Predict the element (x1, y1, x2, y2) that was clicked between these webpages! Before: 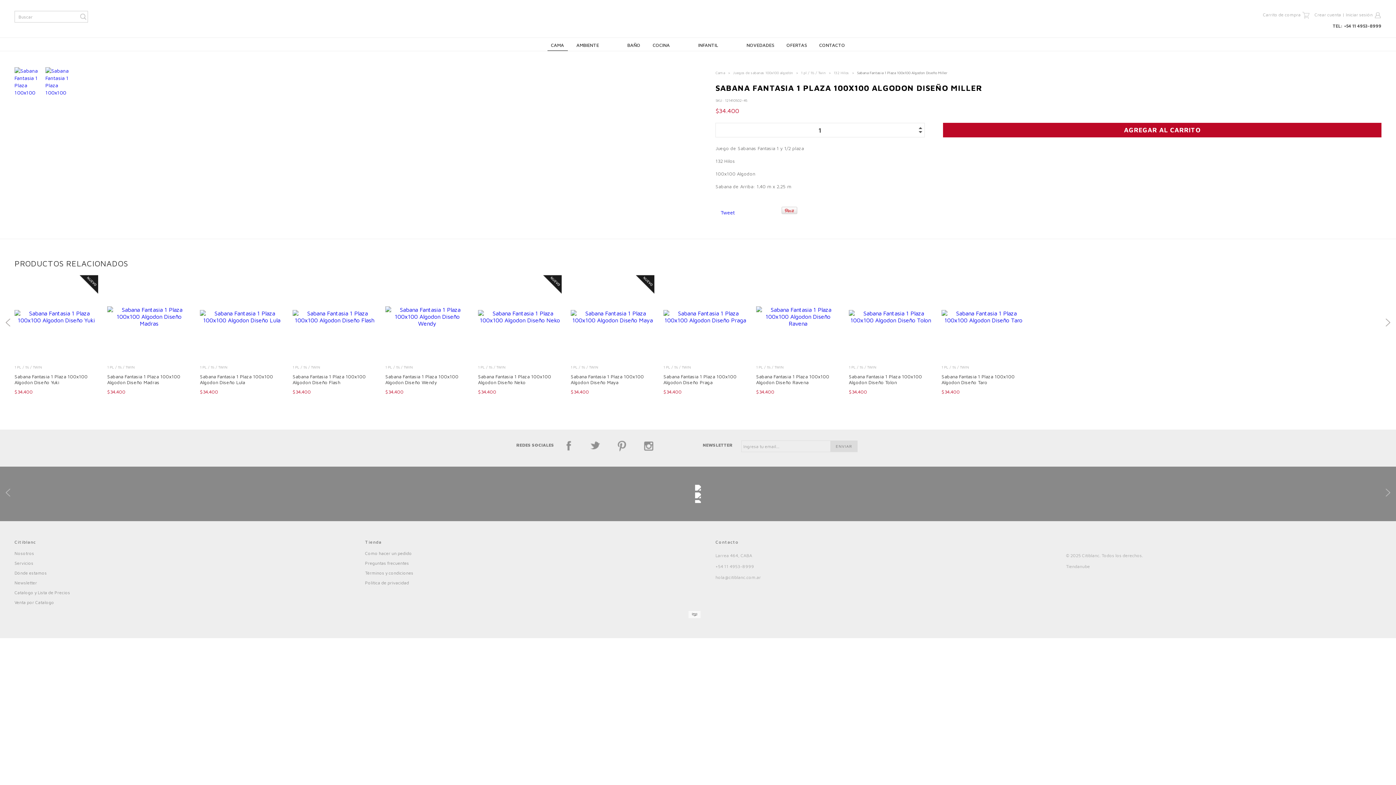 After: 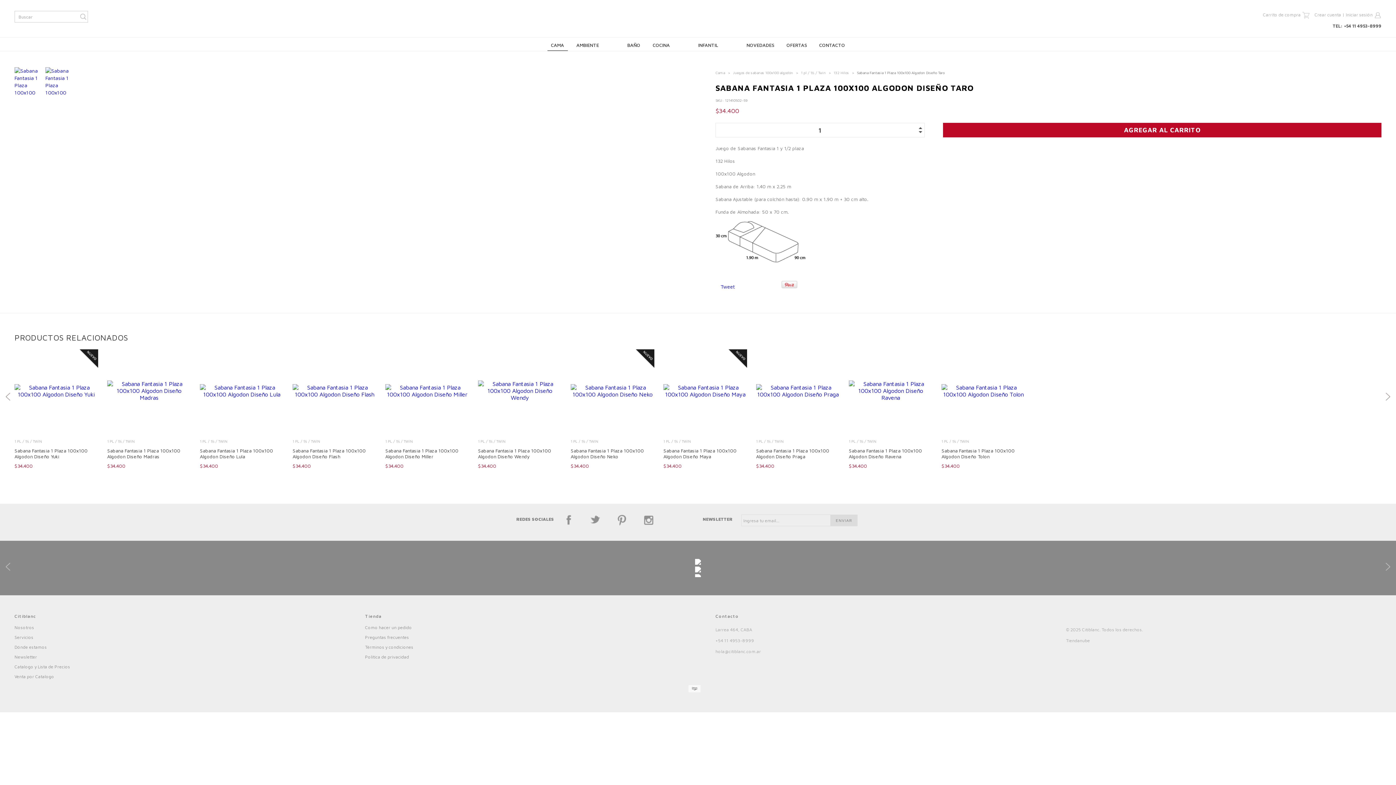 Action: label: Sabana Fantasia 1 Plaza 100x100 Algodon Diseño Taro bbox: (941, 373, 1025, 385)